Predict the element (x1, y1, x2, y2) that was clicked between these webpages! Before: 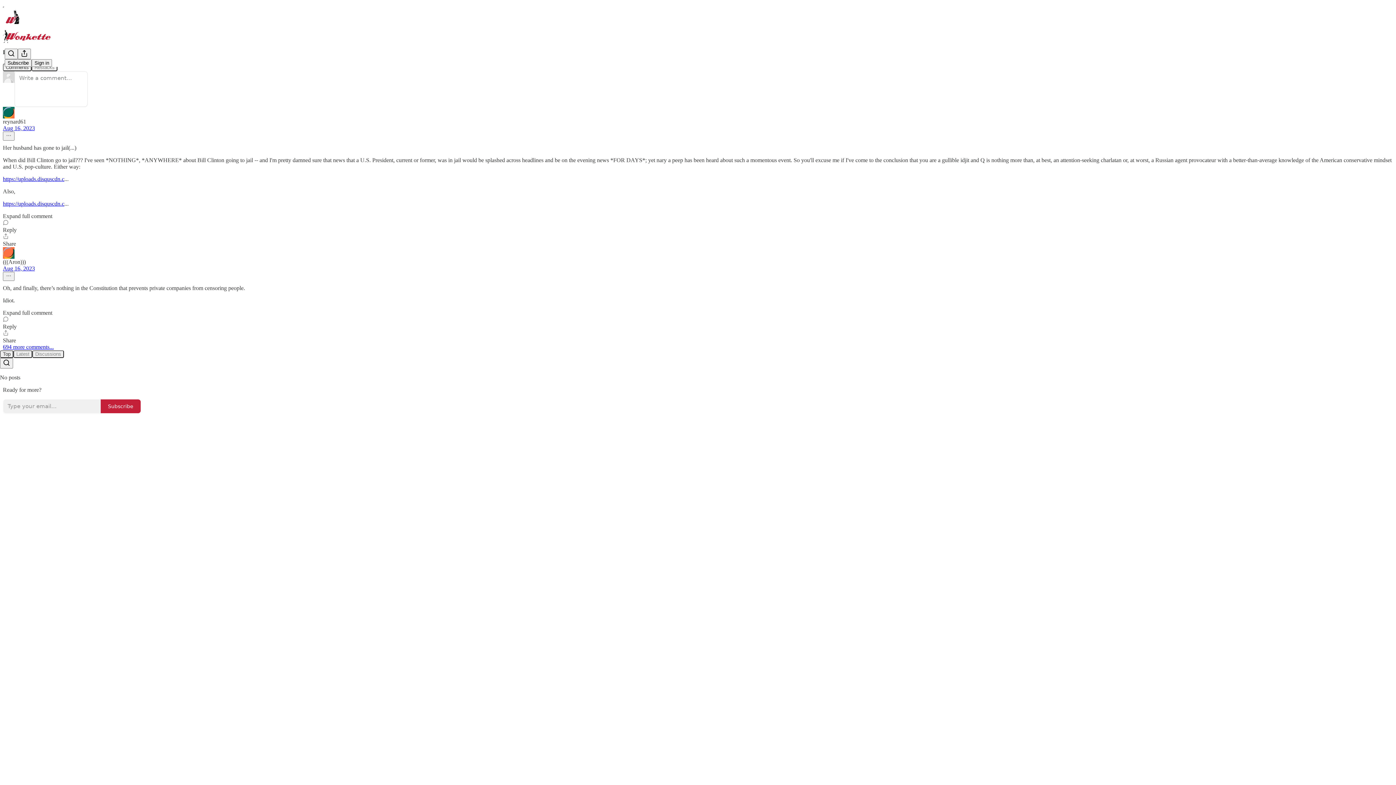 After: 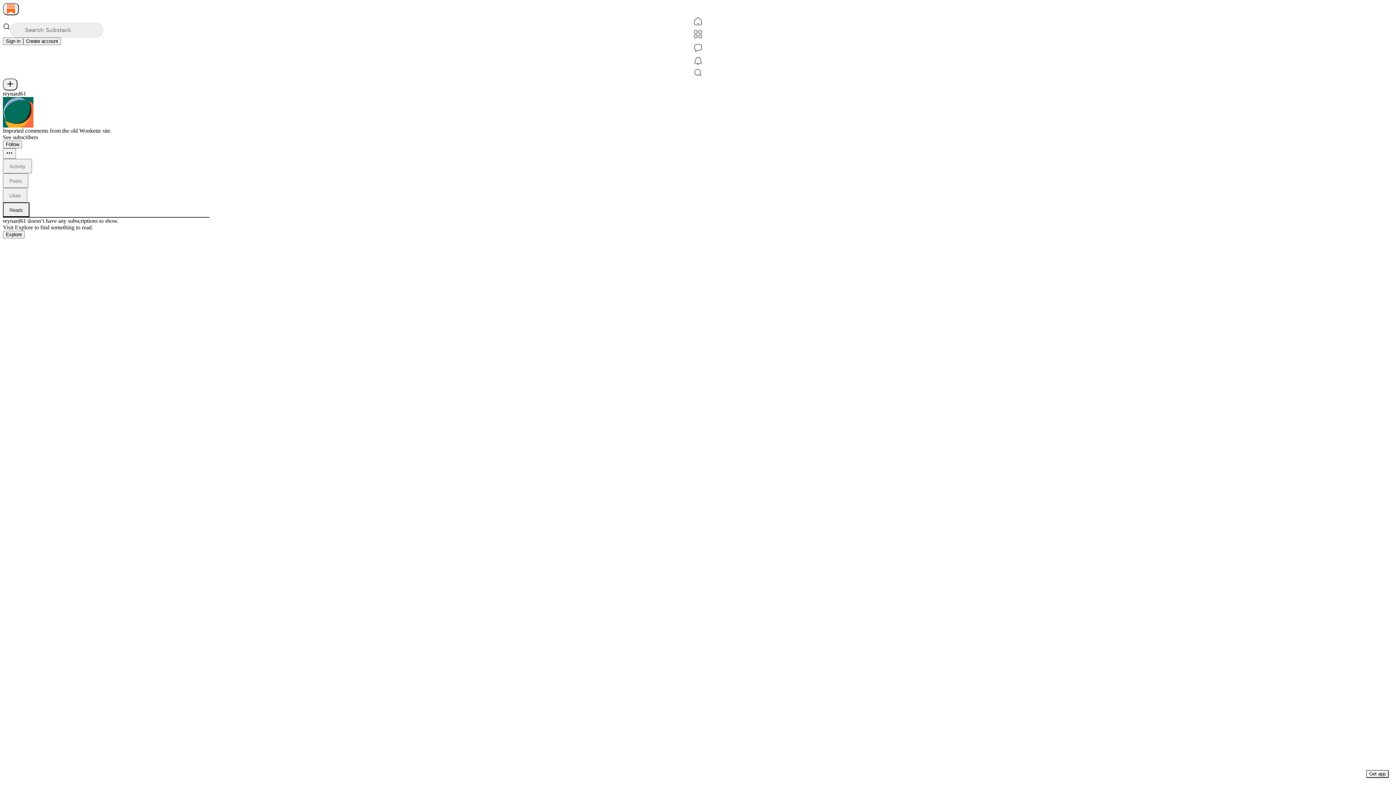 Action: label: View reynard61's profile bbox: (2, 106, 1393, 118)